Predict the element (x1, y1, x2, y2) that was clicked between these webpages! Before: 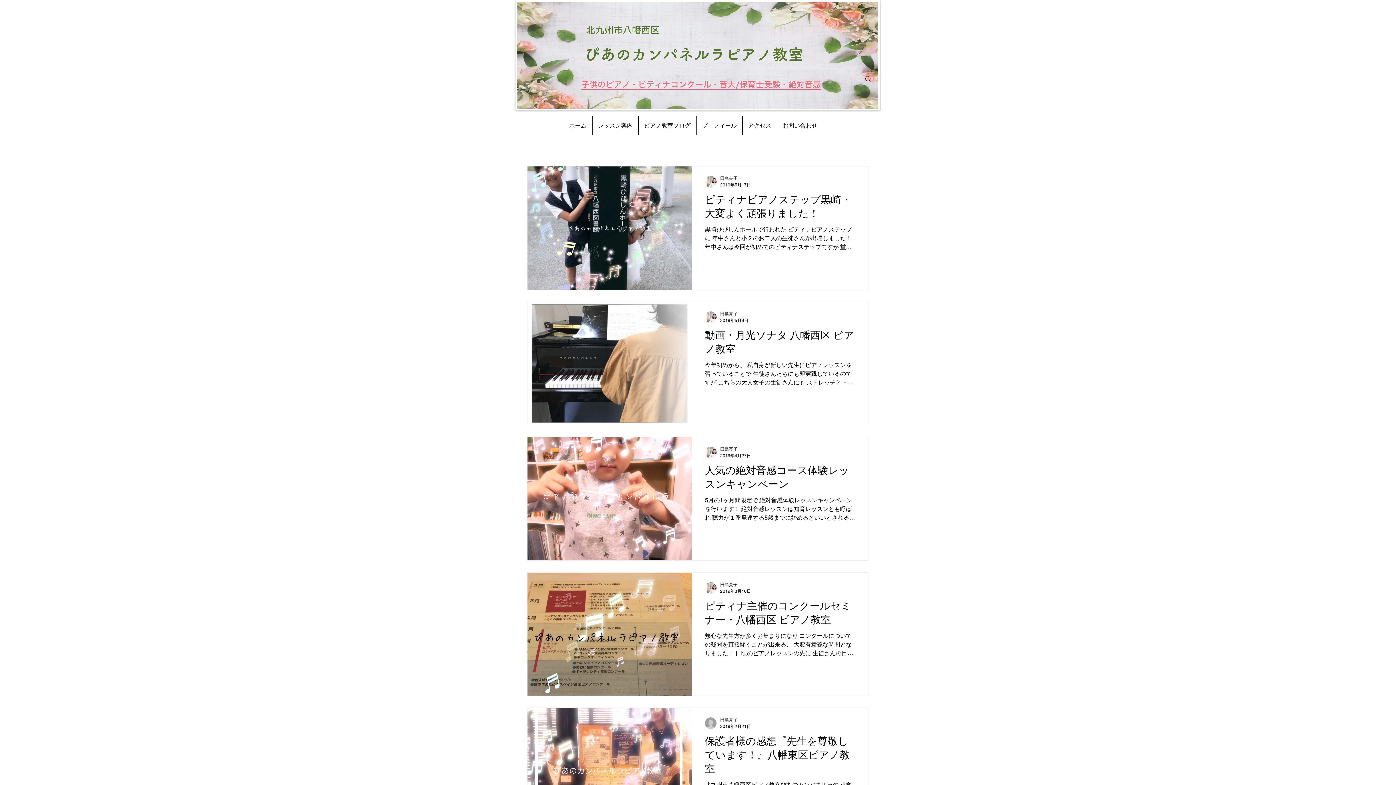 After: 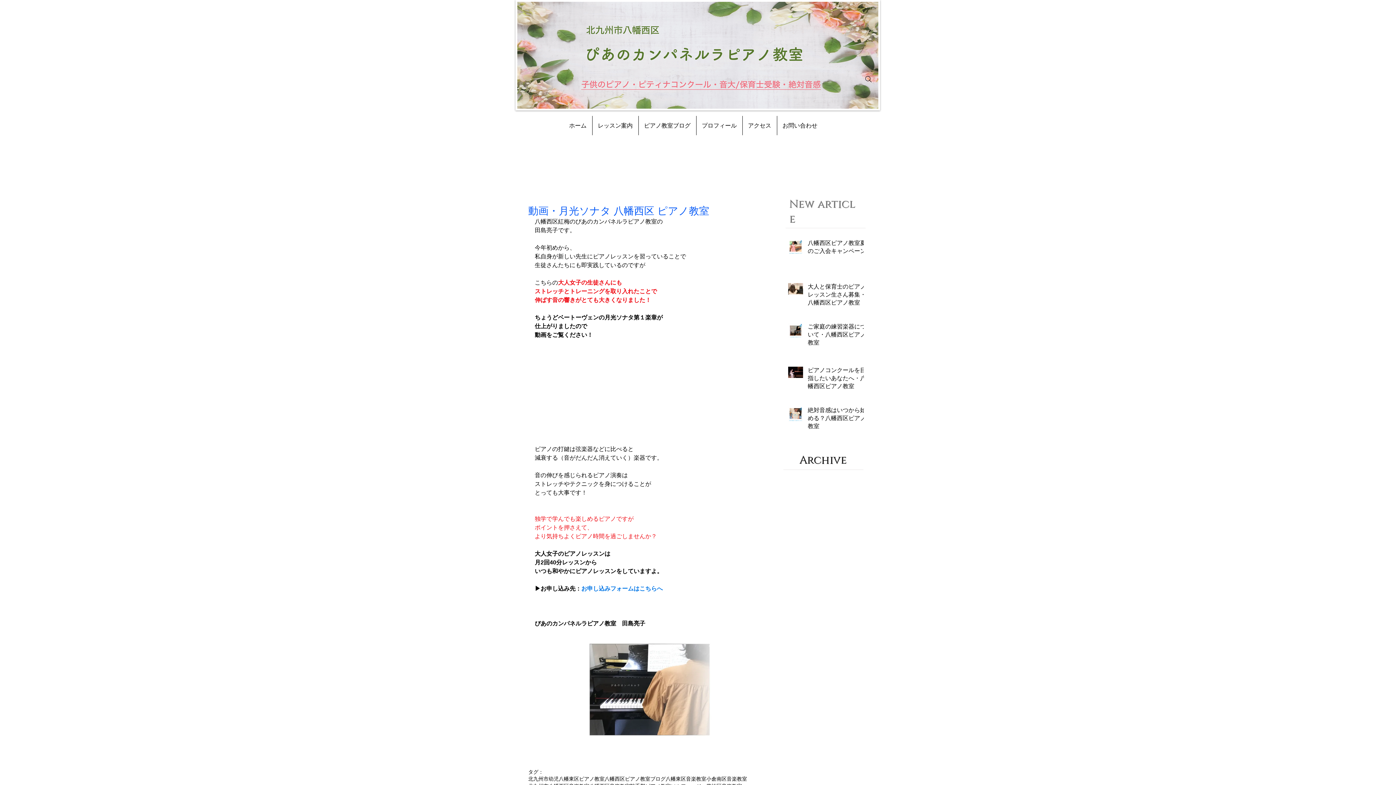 Action: bbox: (705, 328, 855, 360) label: 動画・月光ソナタ 八幡西区 ピアノ教室